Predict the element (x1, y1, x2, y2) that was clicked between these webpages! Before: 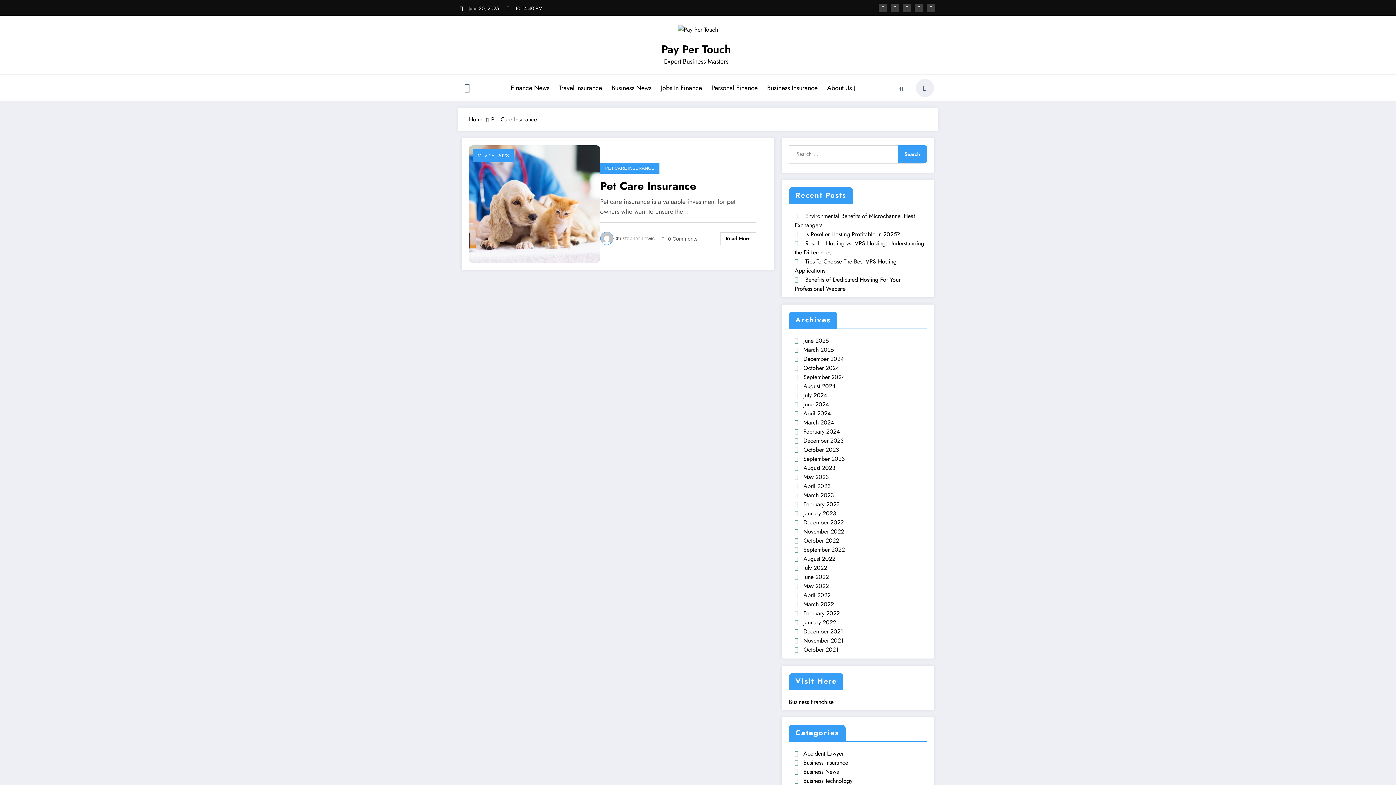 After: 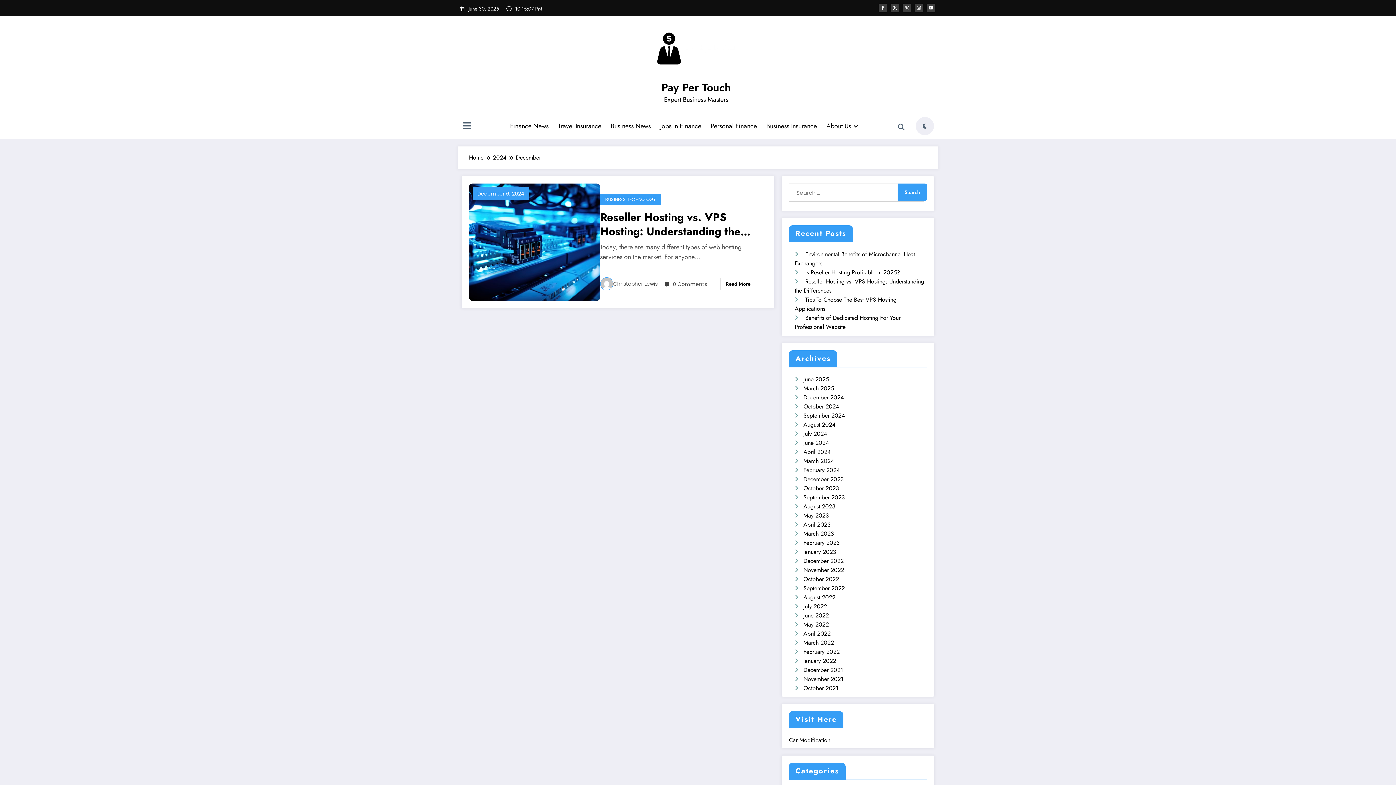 Action: label: December 2024 bbox: (803, 355, 844, 363)